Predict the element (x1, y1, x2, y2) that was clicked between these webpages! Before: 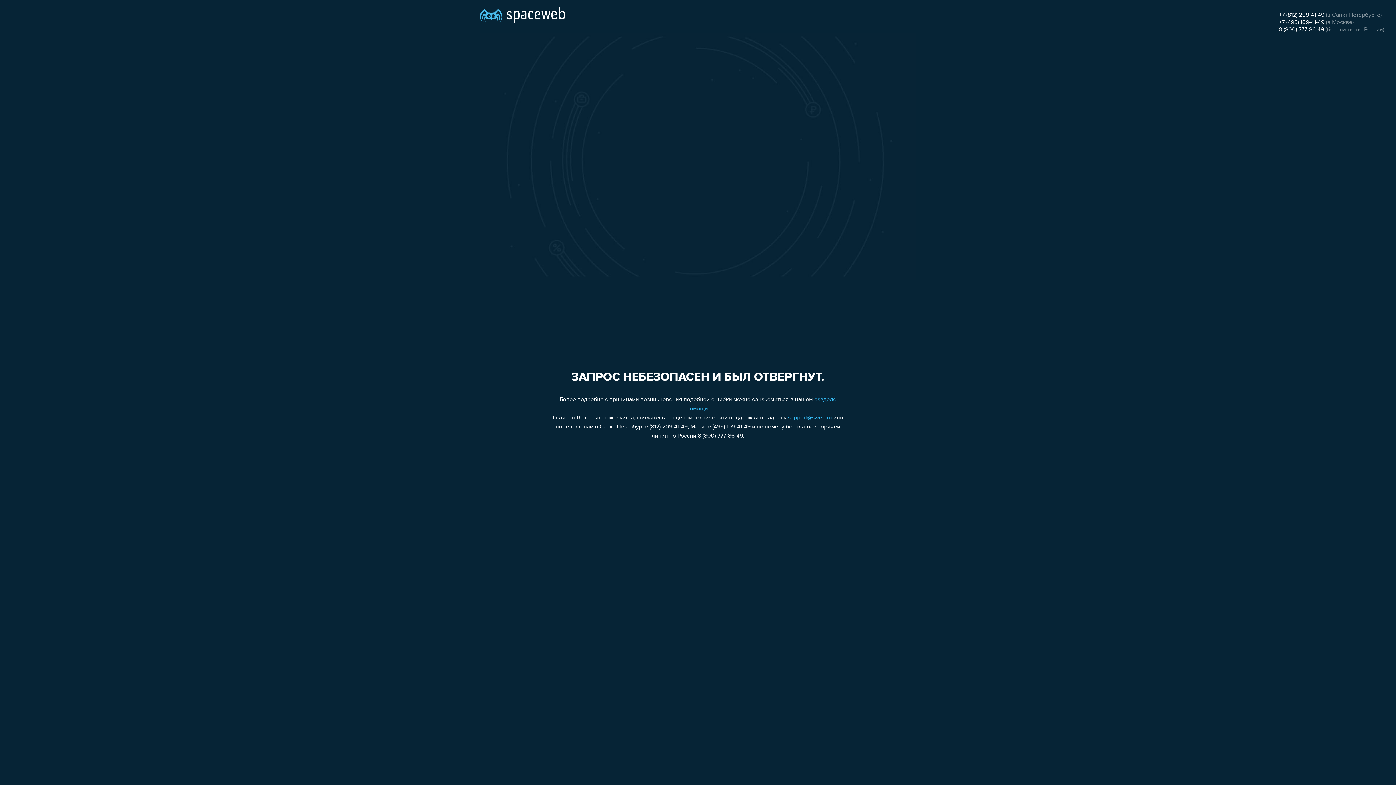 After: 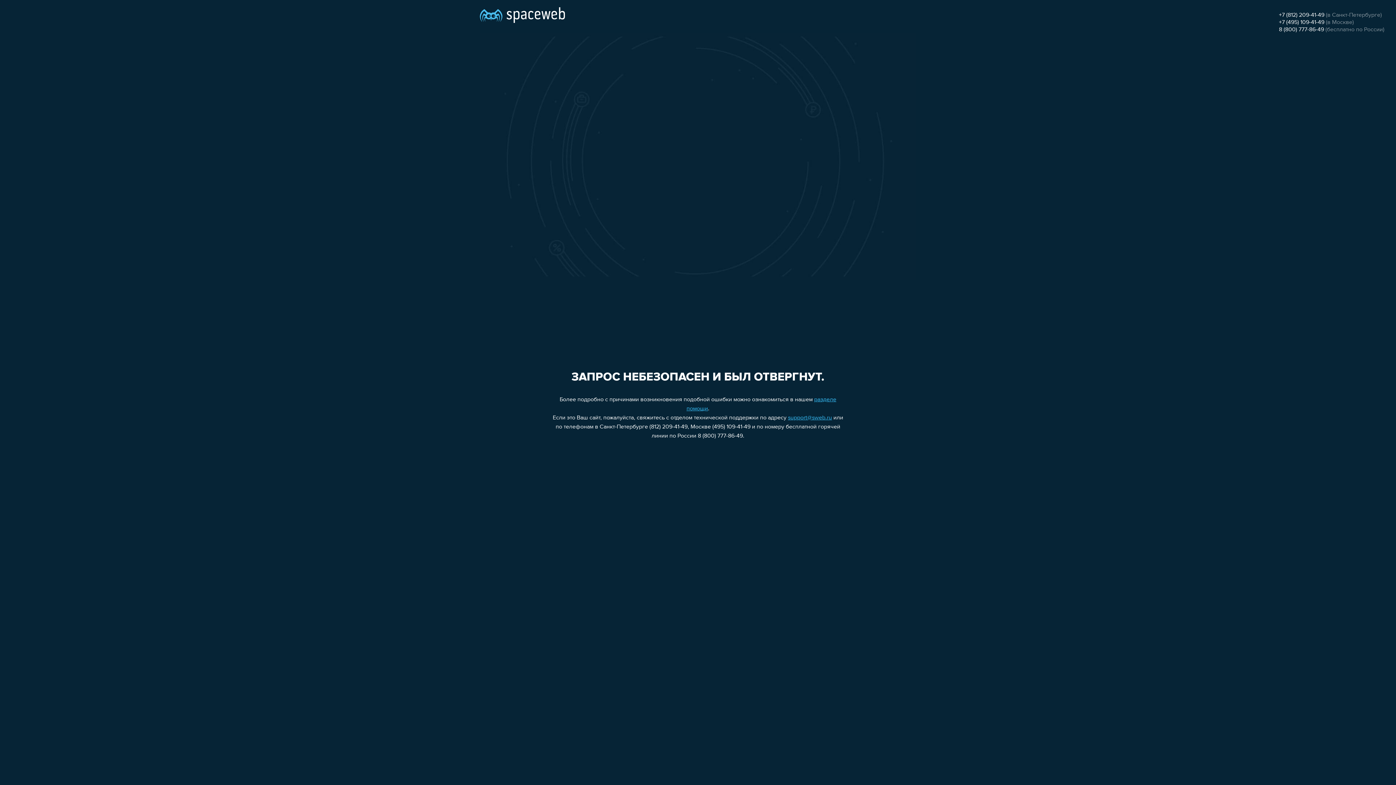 Action: label: support@sweb.ru bbox: (788, 415, 832, 421)